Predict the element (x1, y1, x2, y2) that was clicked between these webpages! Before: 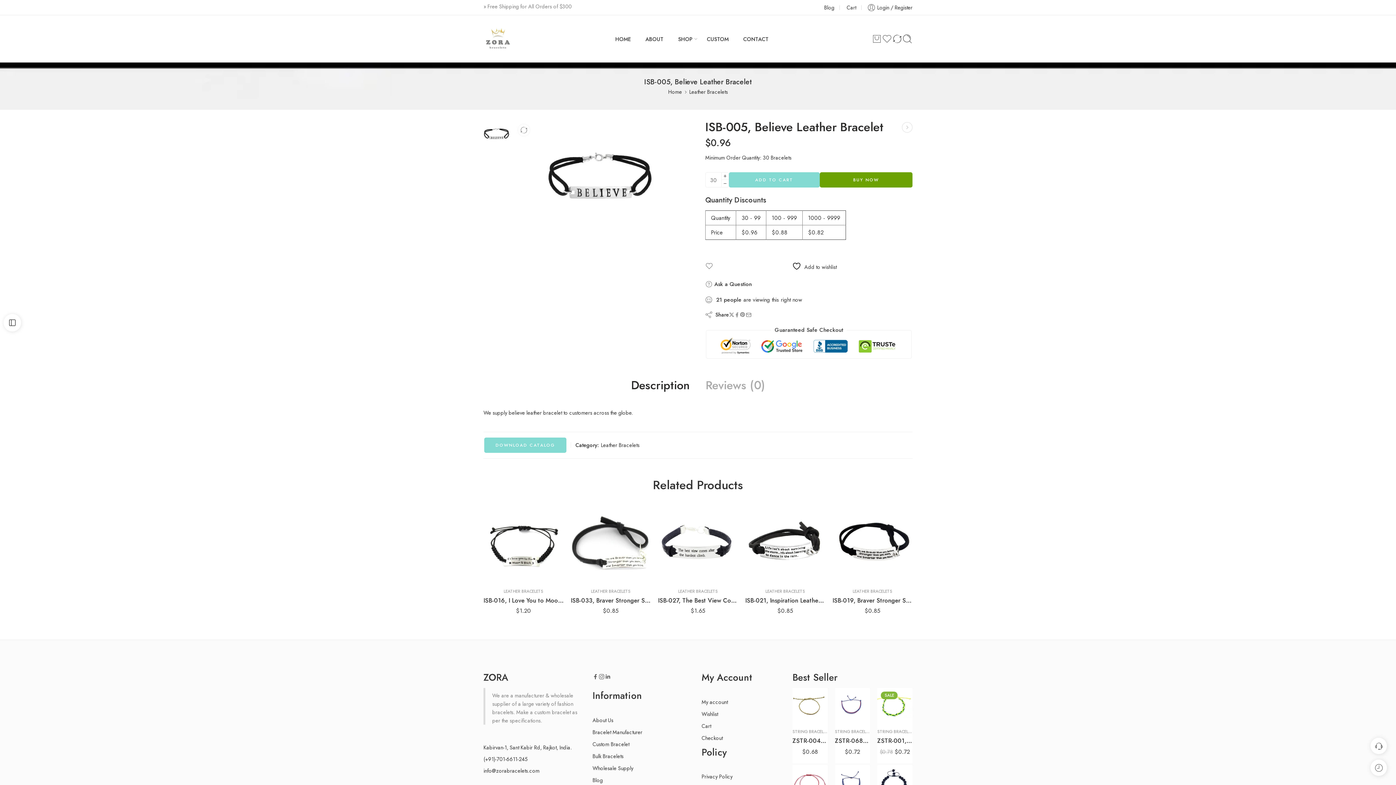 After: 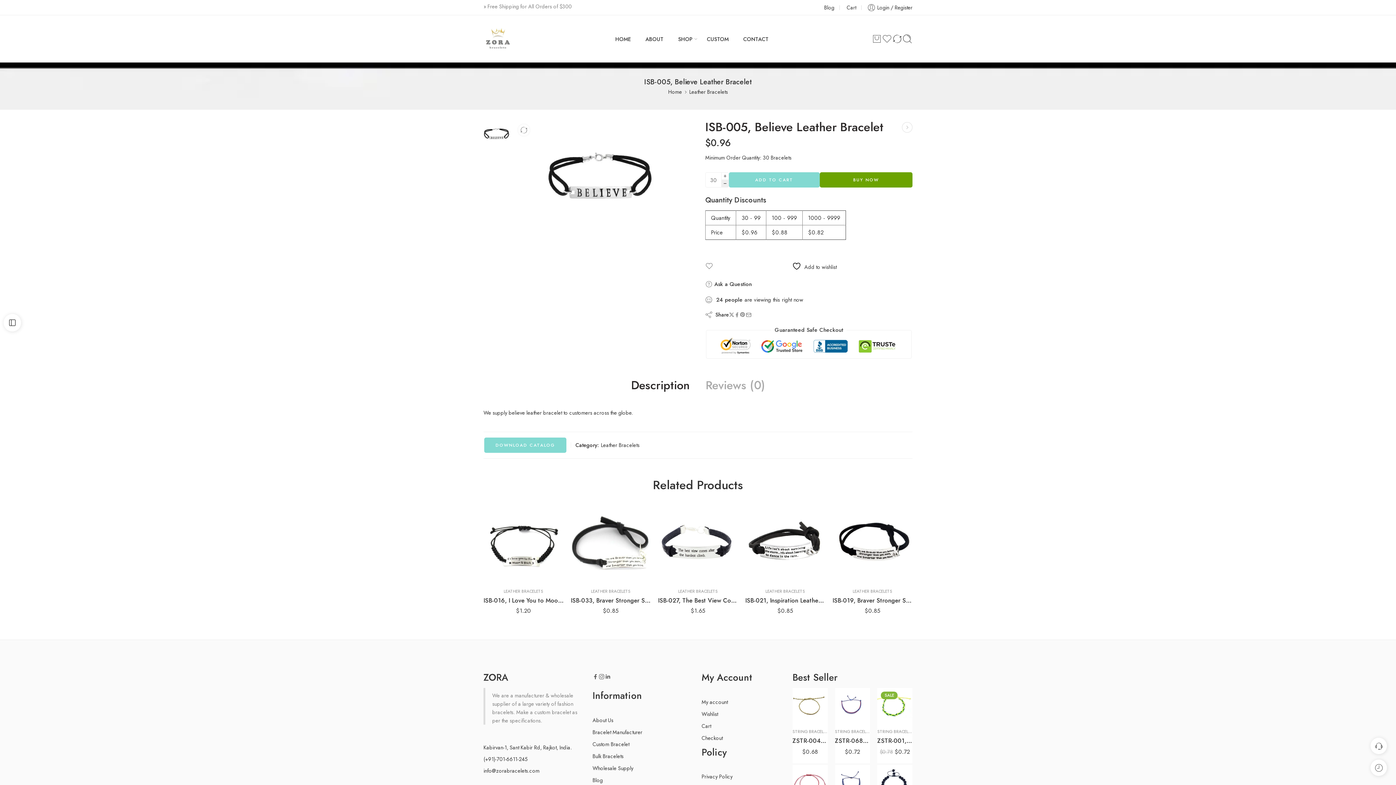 Action: bbox: (721, 180, 729, 187)